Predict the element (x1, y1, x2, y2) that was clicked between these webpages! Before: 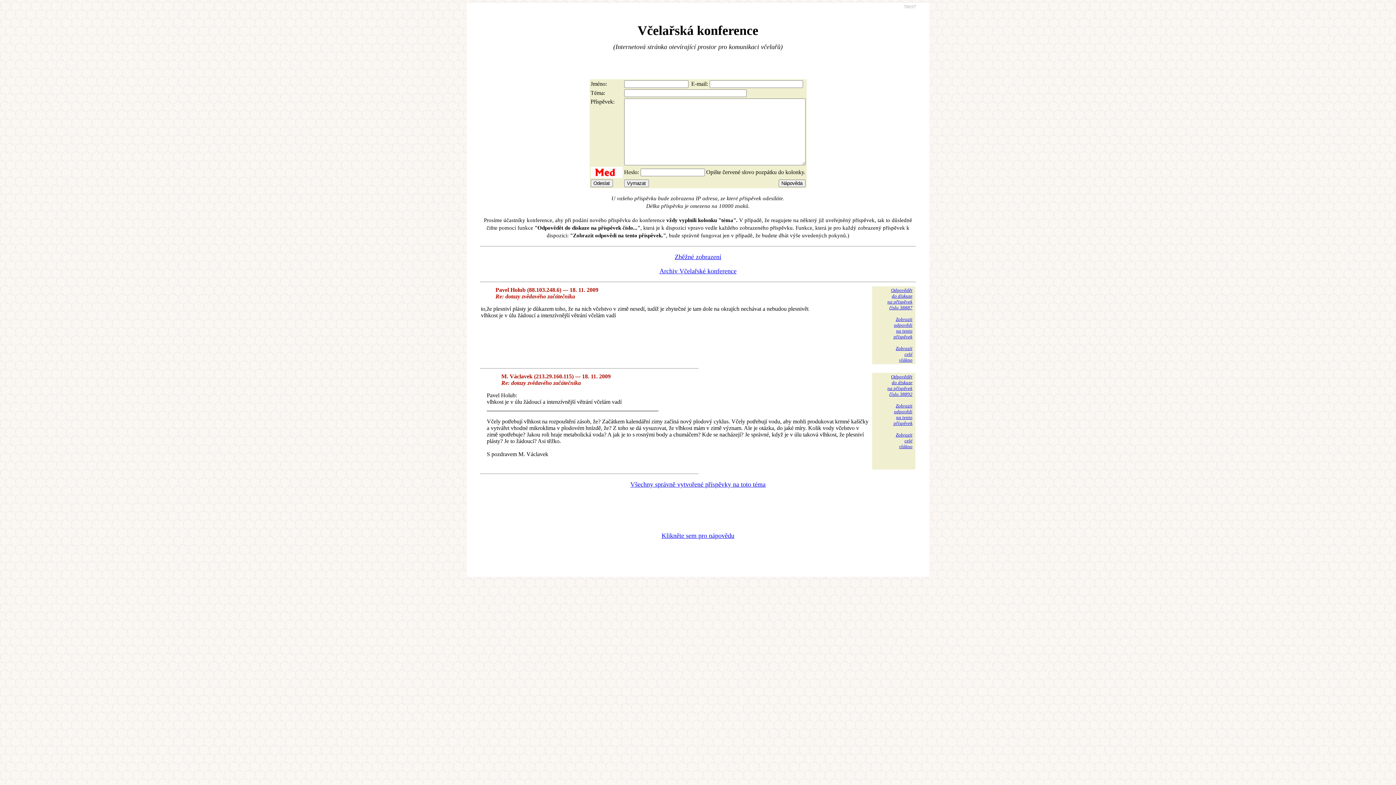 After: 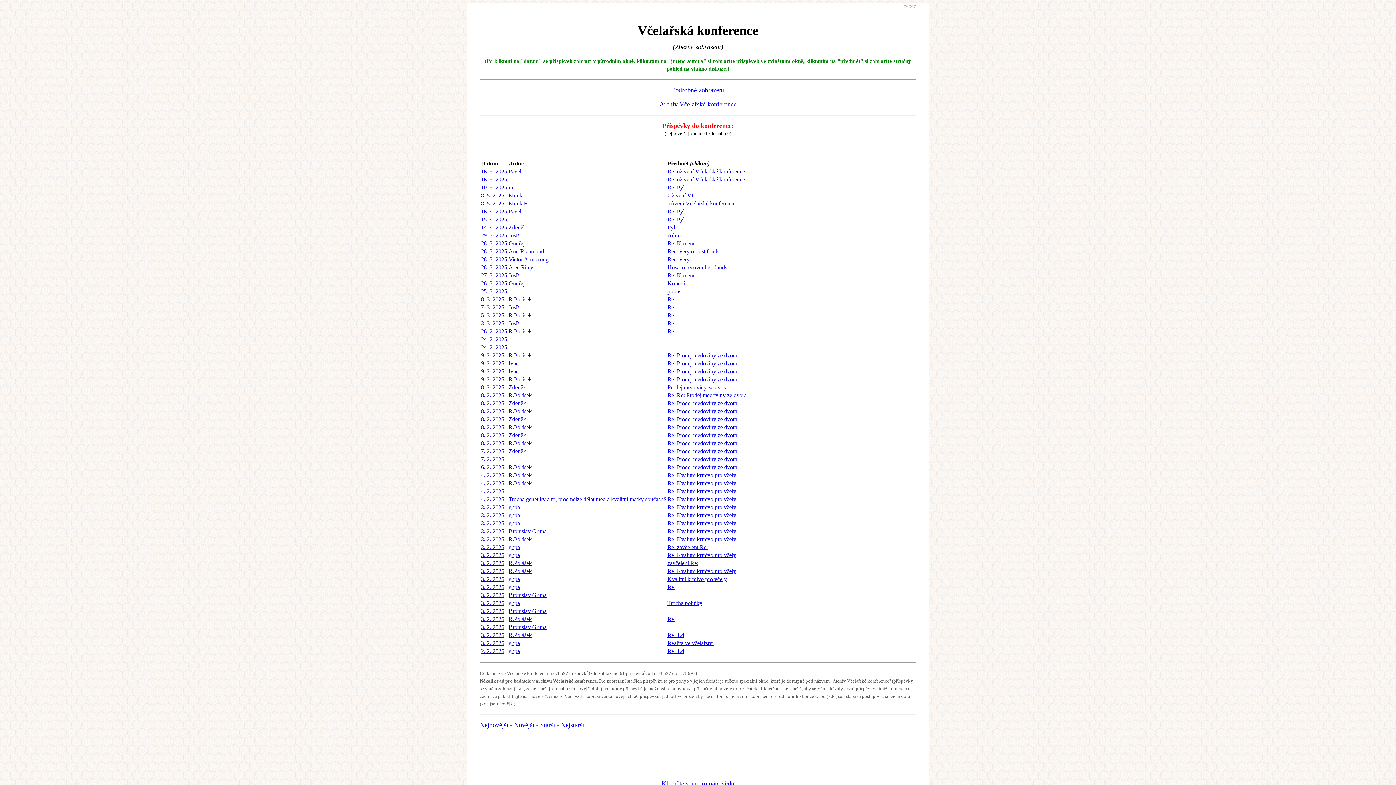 Action: label: Zběžné zobrazení bbox: (674, 253, 721, 260)